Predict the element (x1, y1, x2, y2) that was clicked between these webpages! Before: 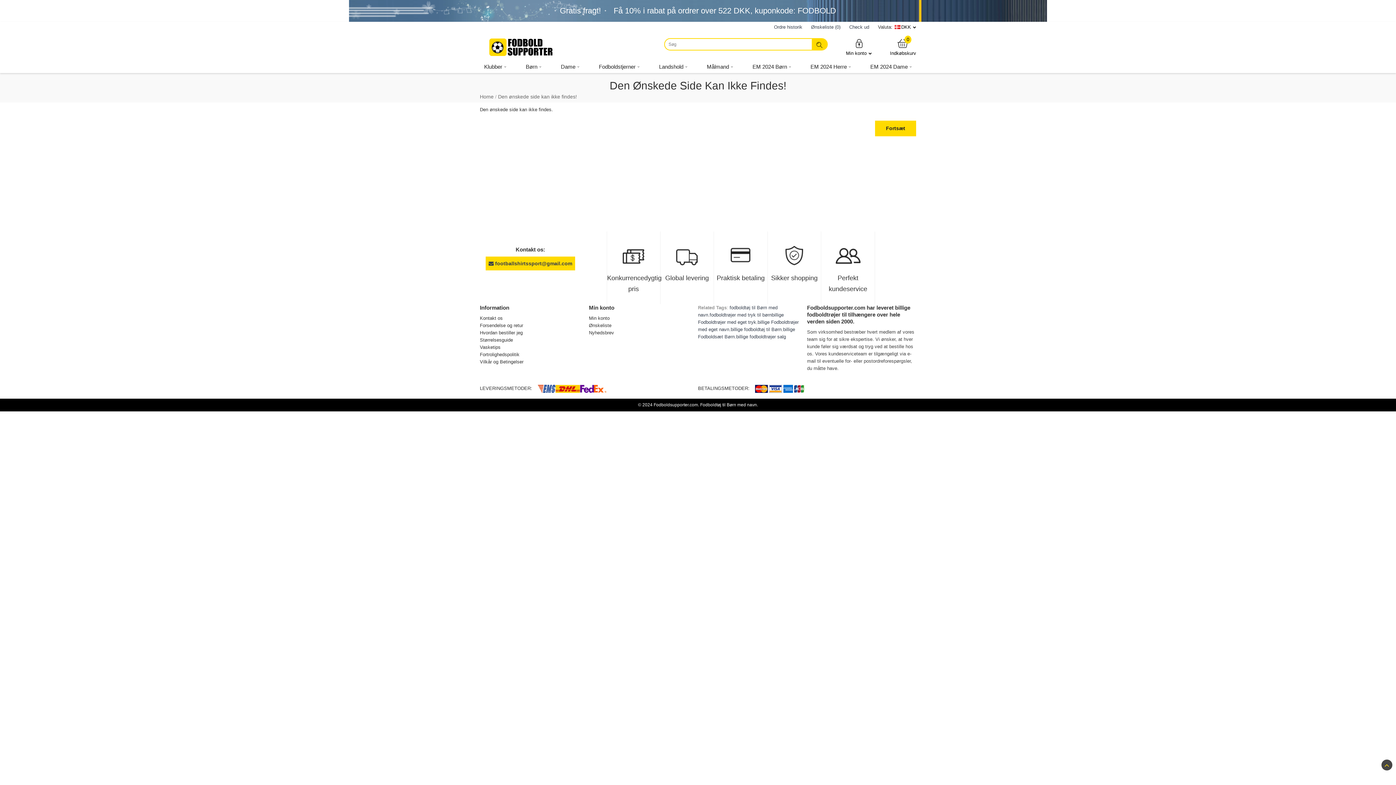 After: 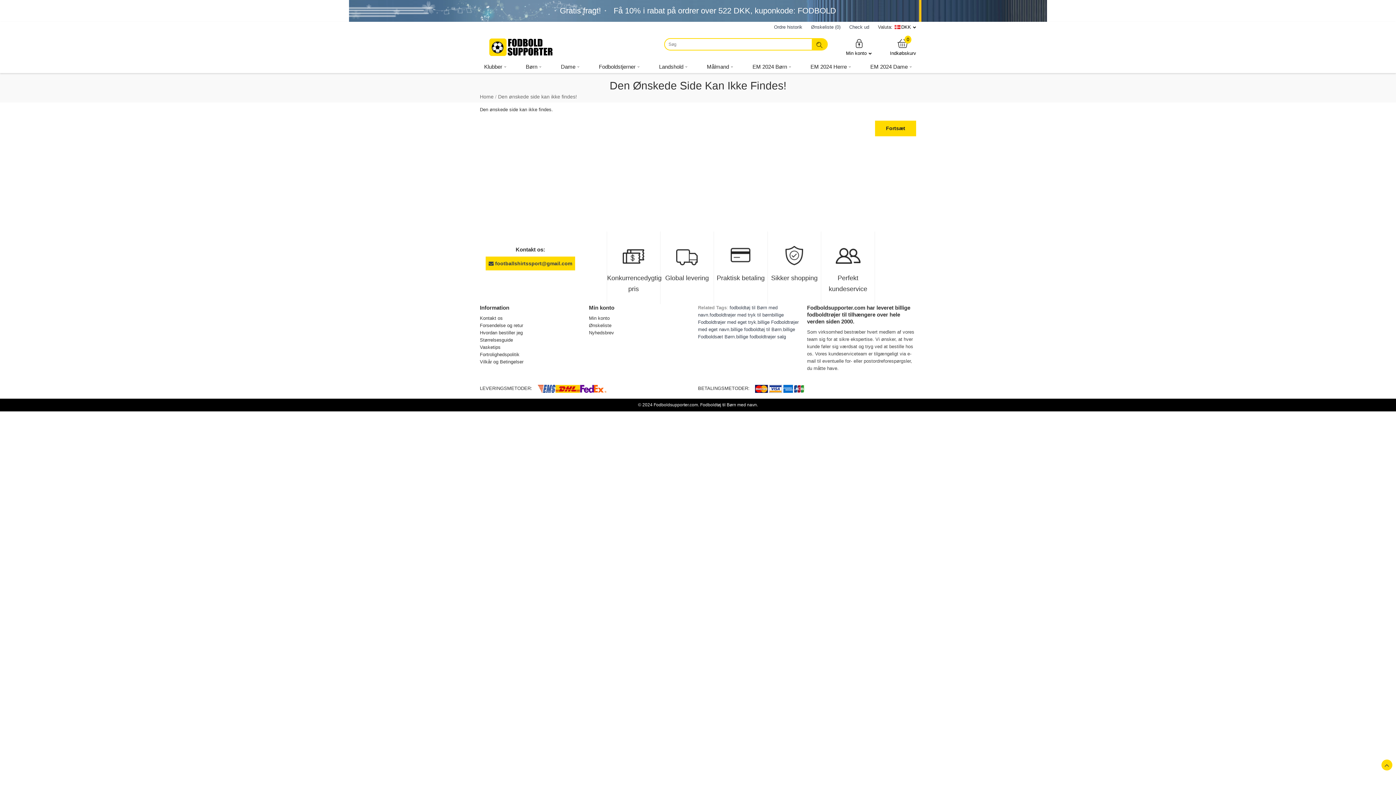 Action: bbox: (1381, 760, 1392, 770)